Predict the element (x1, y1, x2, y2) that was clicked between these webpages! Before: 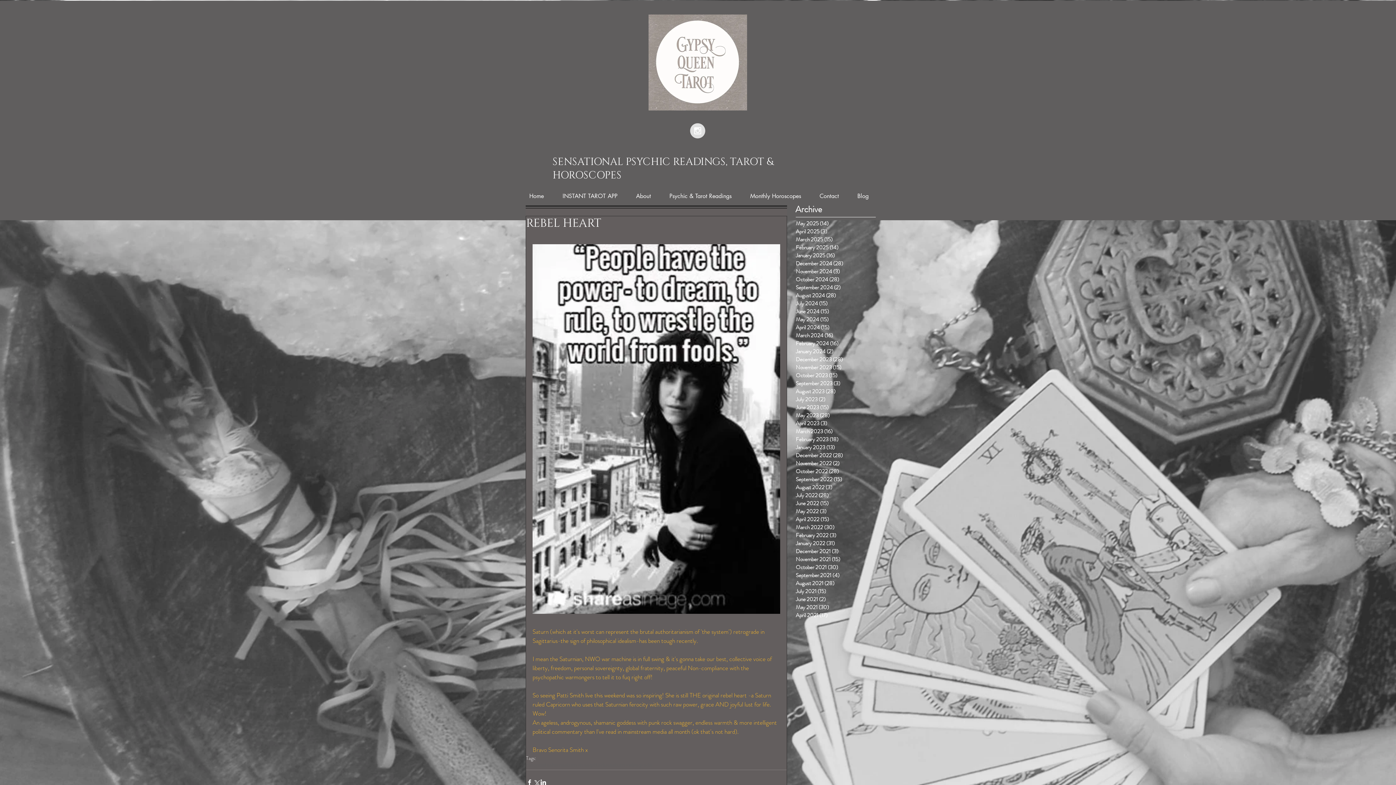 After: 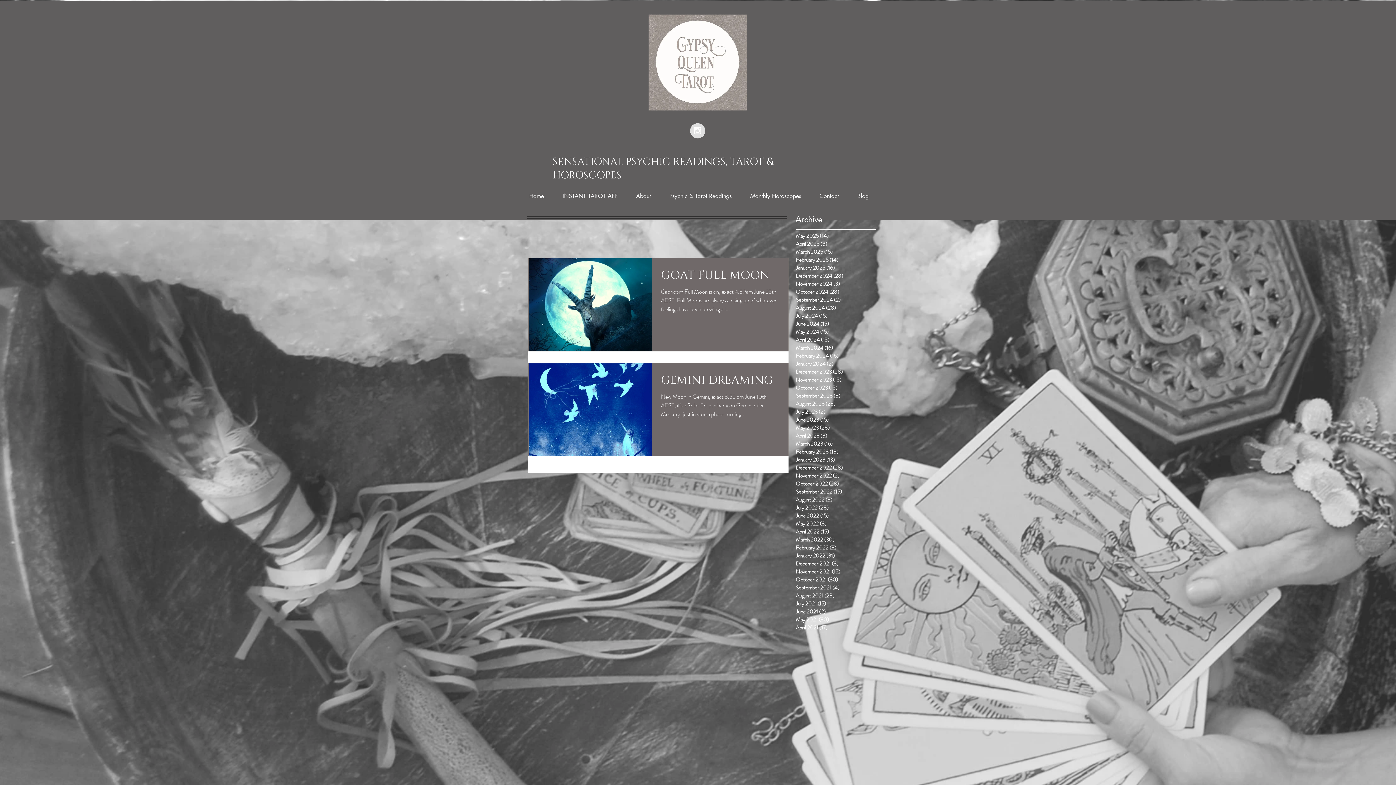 Action: bbox: (796, 595, 872, 603) label: June 2021 (2)
2 posts